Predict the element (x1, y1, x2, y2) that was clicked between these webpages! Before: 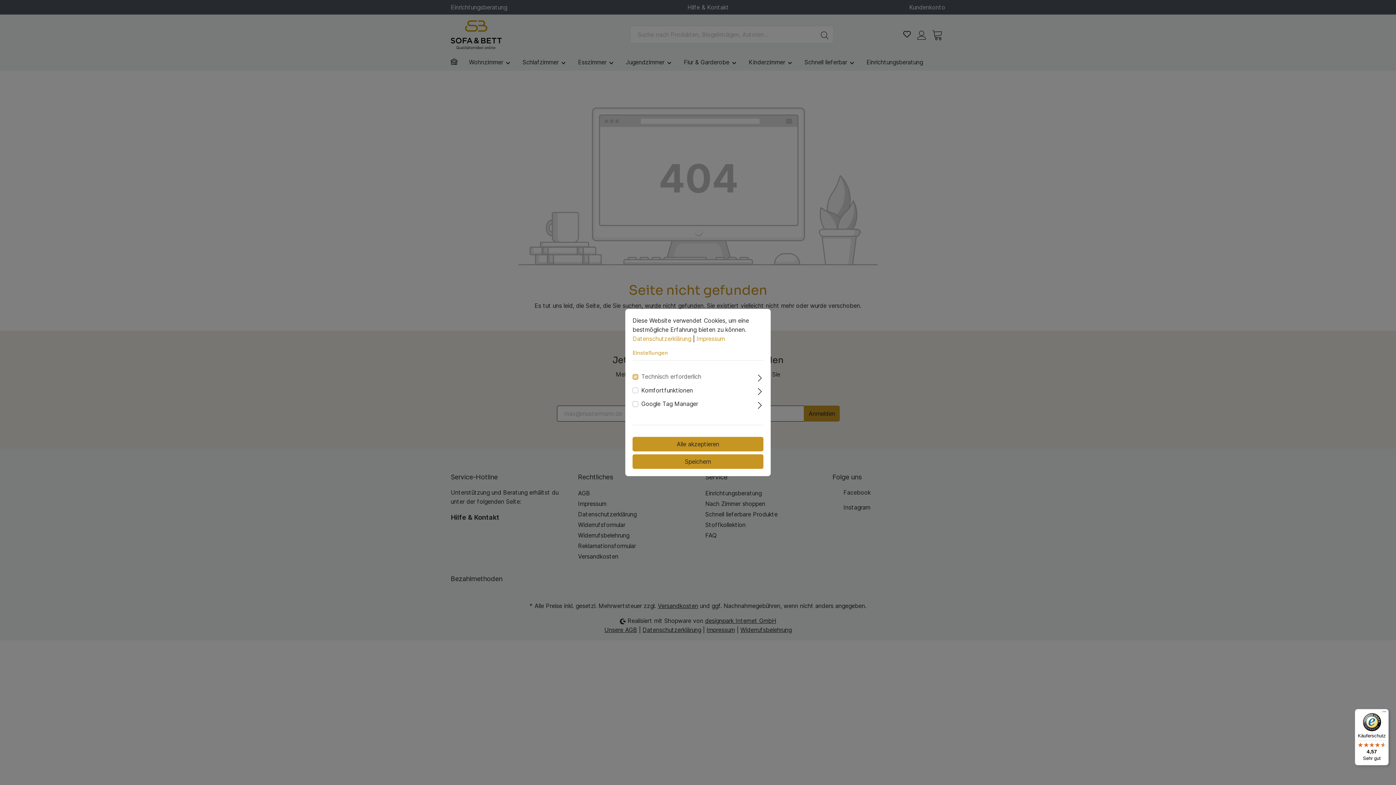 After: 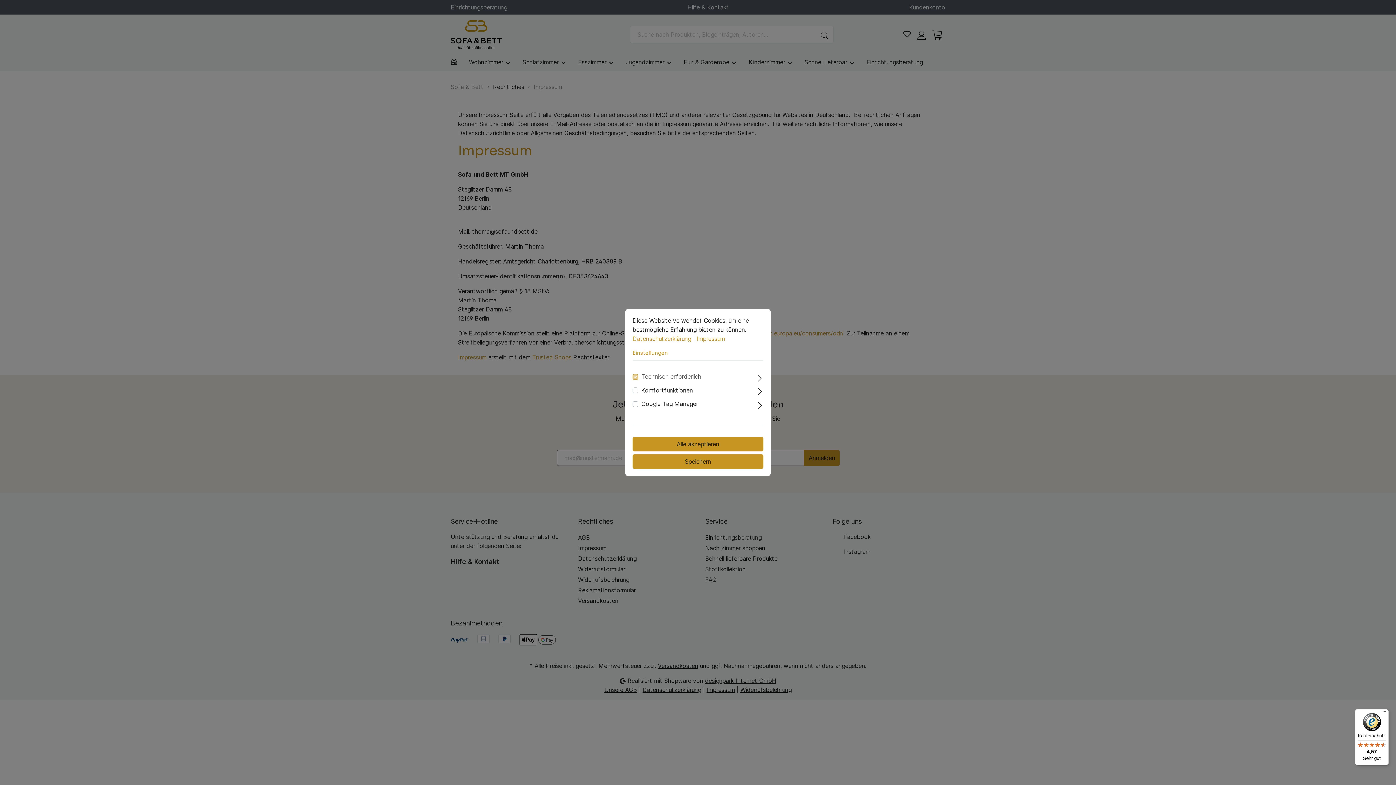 Action: label: Impressum bbox: (696, 335, 725, 342)